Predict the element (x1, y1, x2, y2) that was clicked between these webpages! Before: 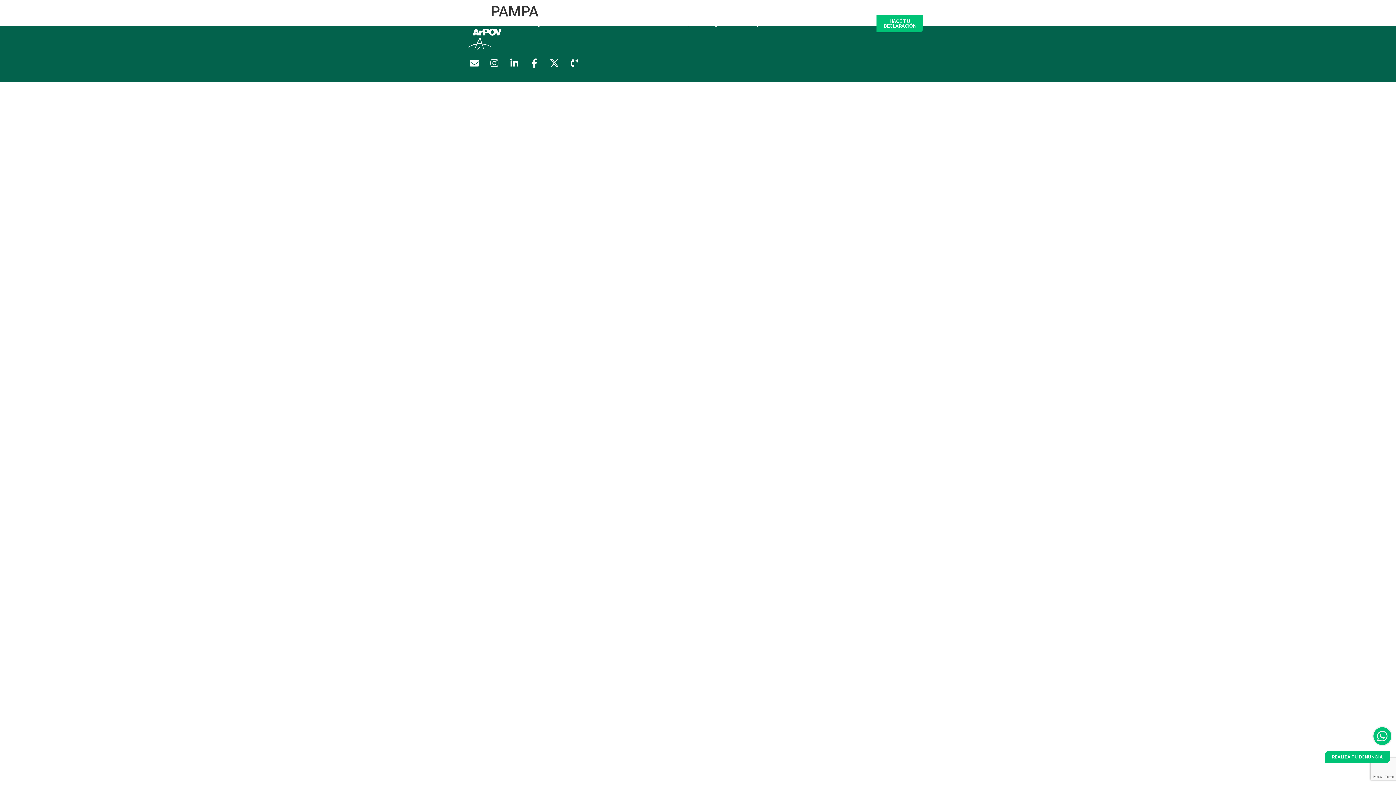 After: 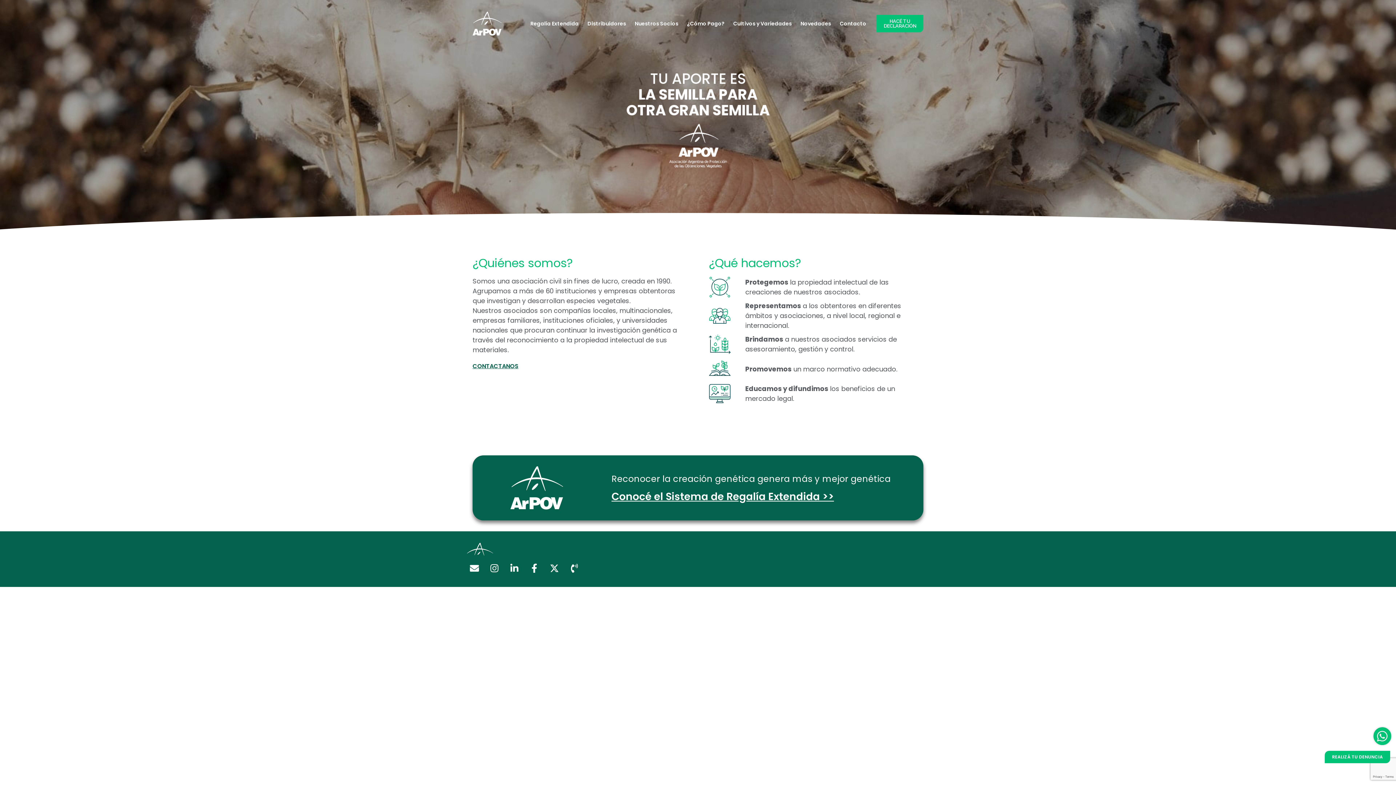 Action: bbox: (472, 10, 501, 36)